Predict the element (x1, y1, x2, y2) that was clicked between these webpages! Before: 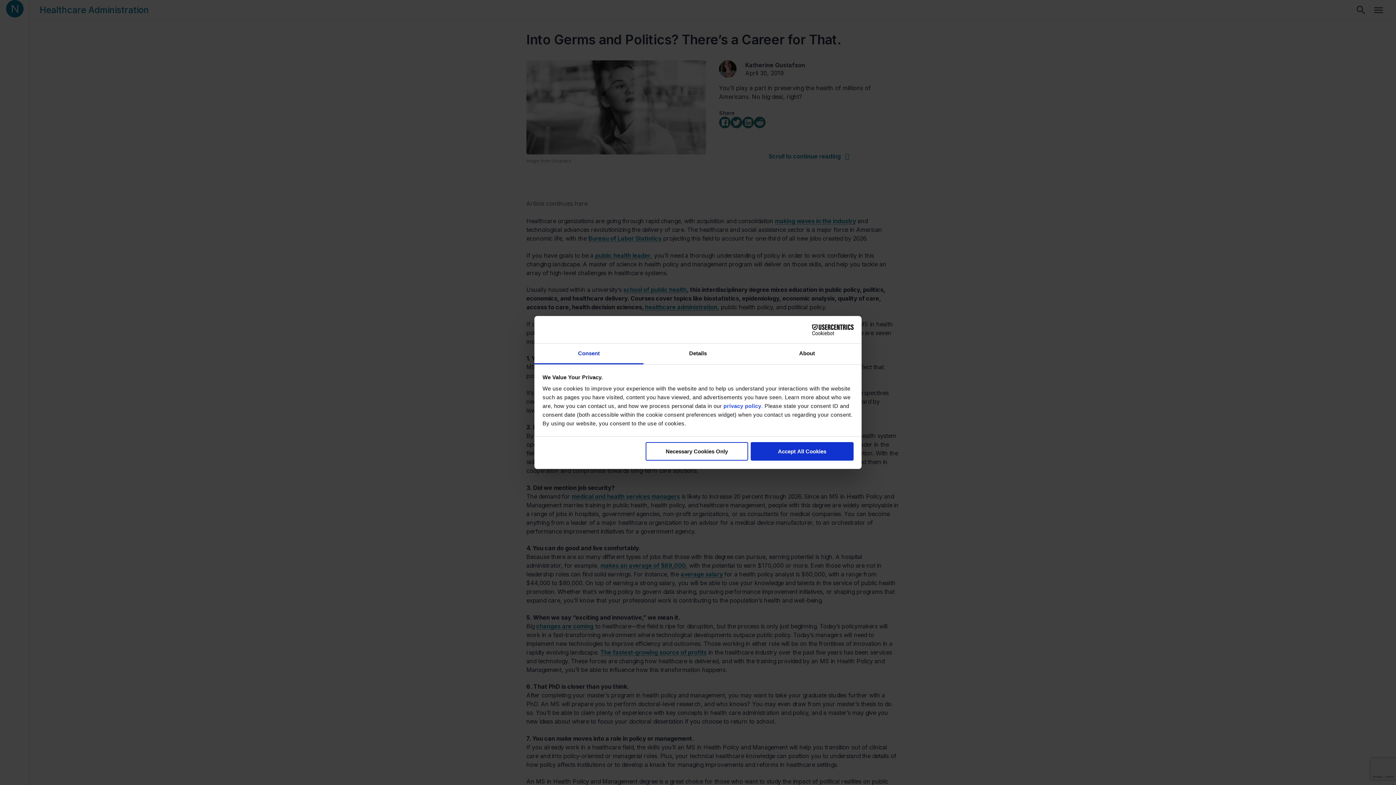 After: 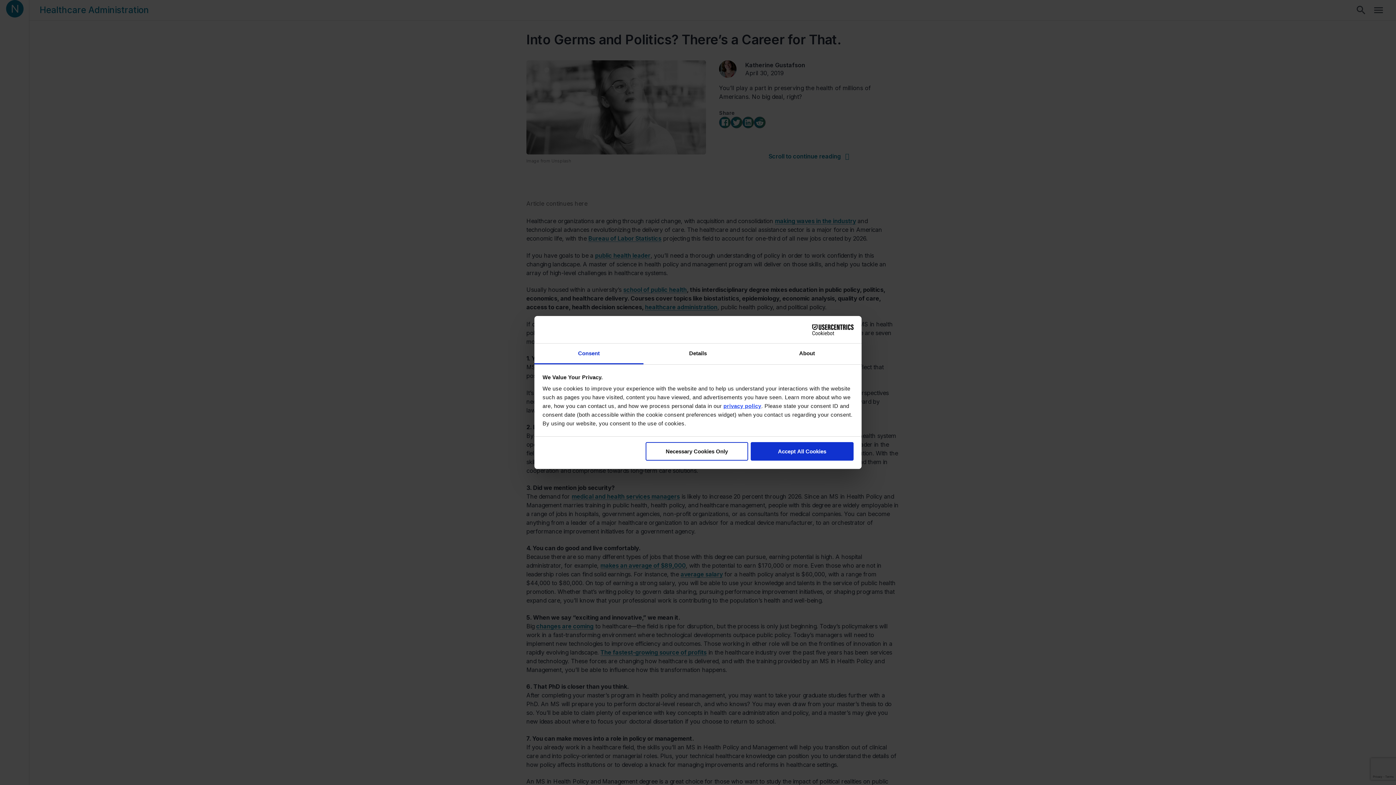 Action: bbox: (723, 403, 761, 409) label: privacy policy